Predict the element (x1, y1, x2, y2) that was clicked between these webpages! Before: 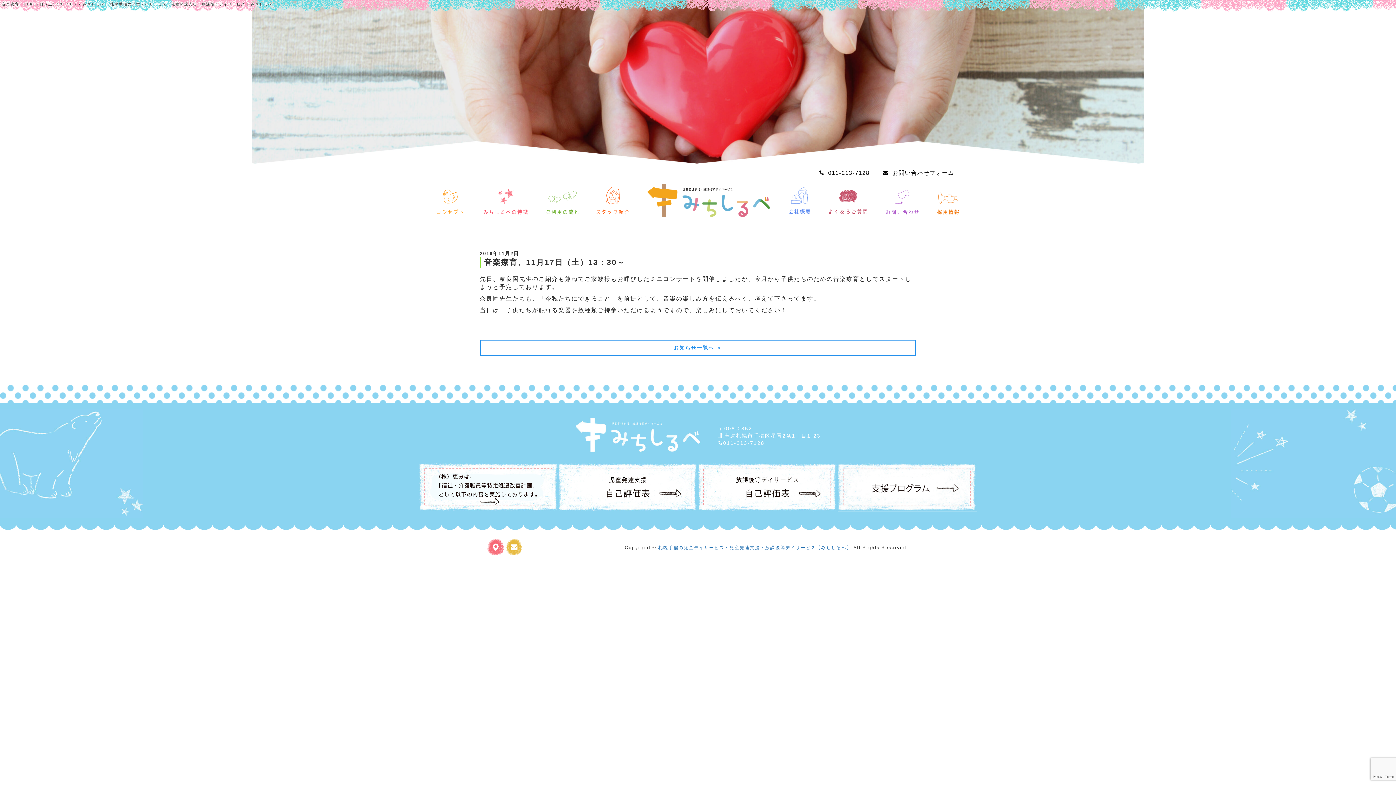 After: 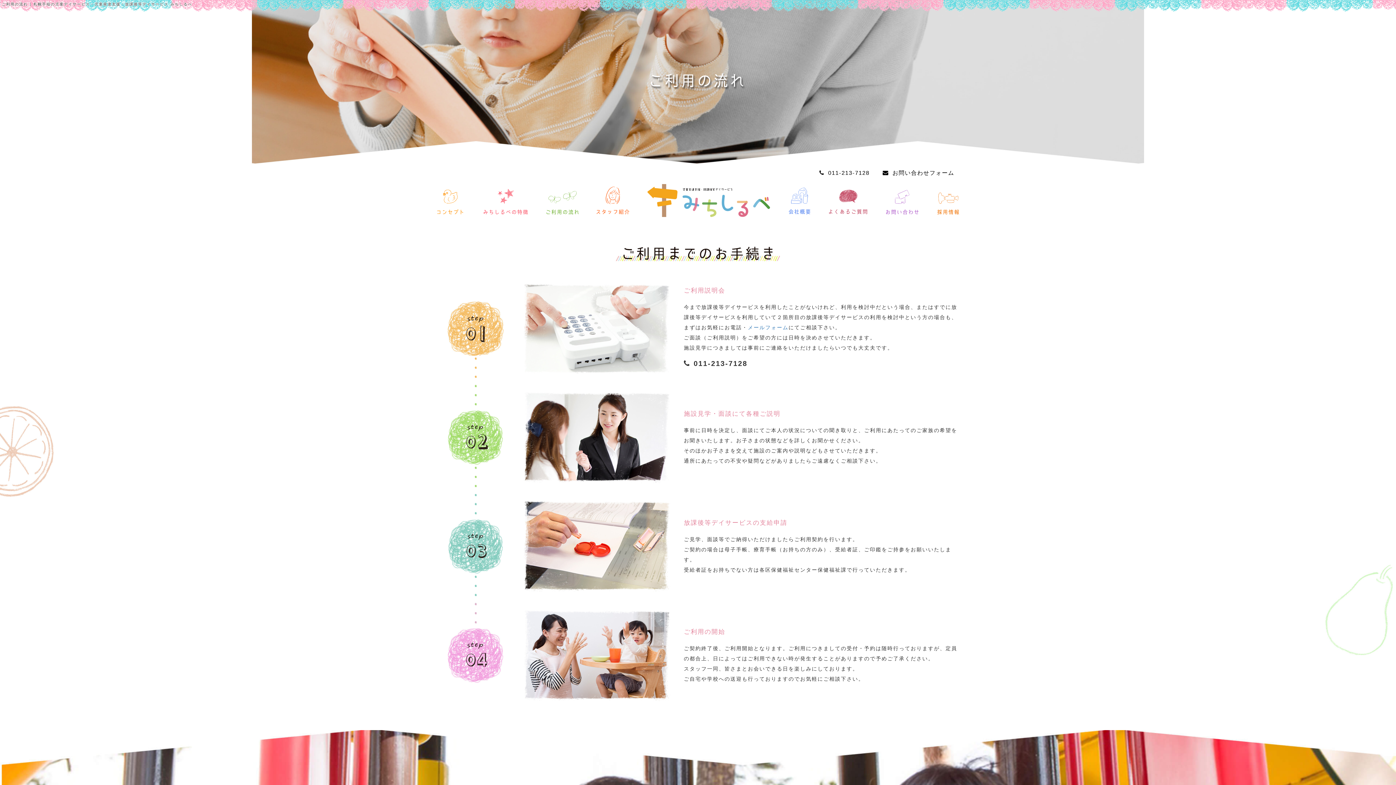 Action: bbox: (546, 196, 578, 202)